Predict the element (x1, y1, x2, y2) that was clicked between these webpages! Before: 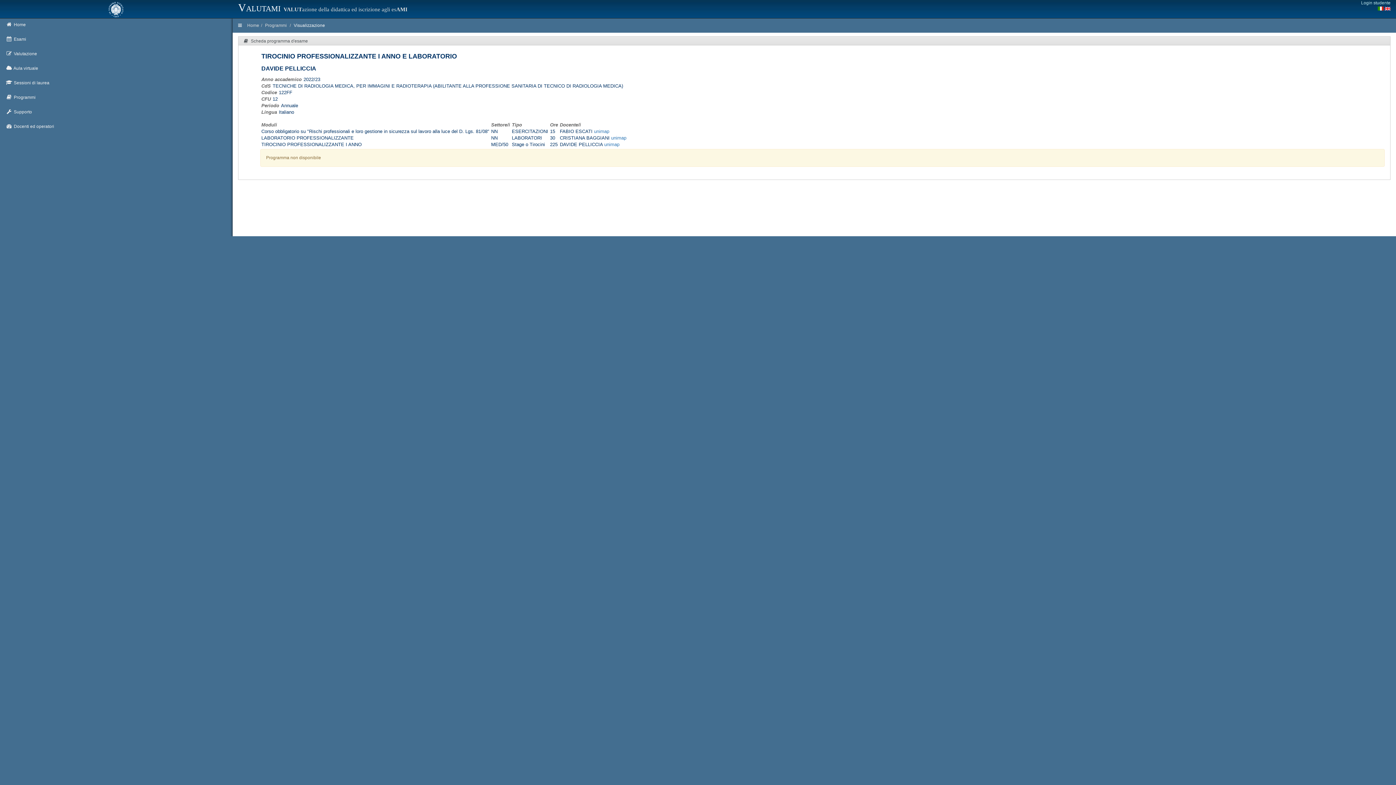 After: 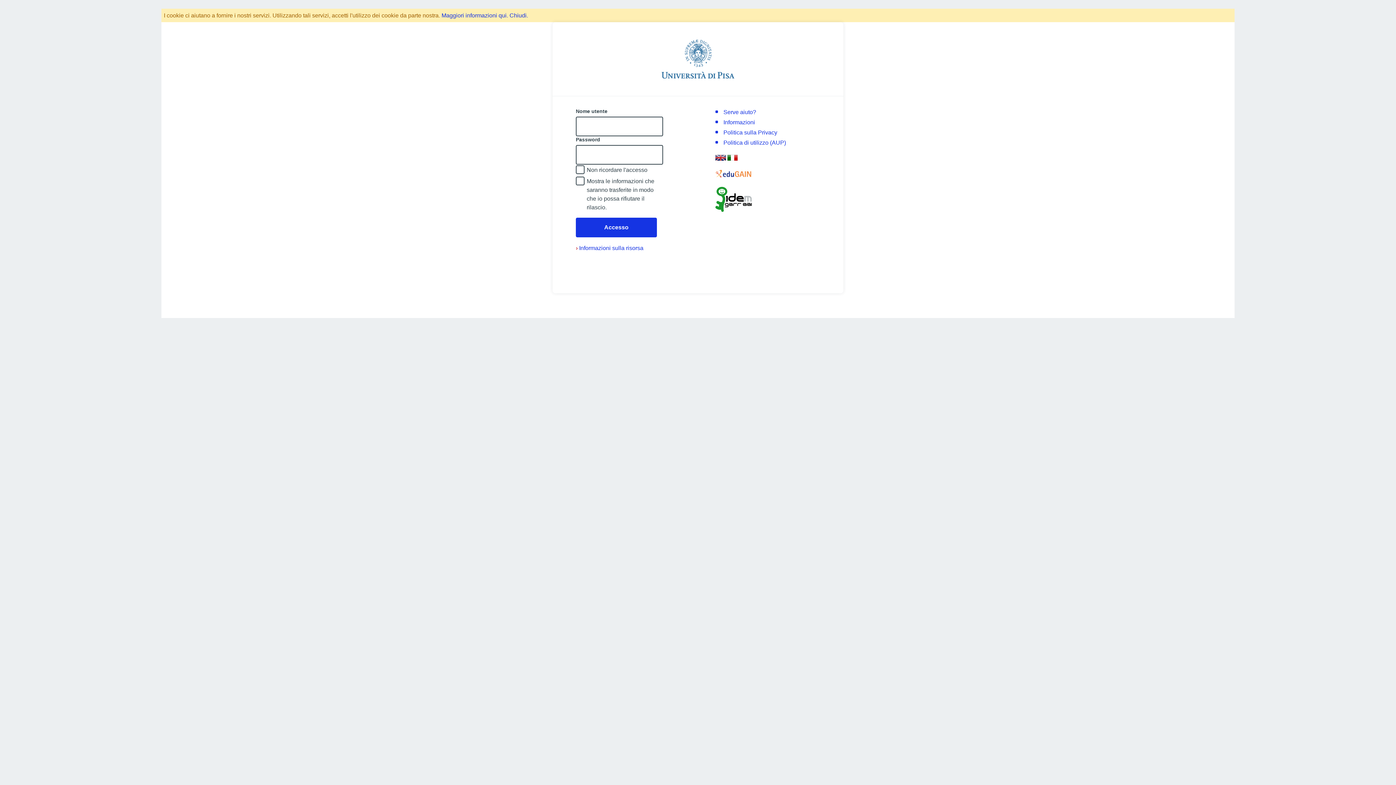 Action: bbox: (1361, 0, 1390, 6) label: Login studente